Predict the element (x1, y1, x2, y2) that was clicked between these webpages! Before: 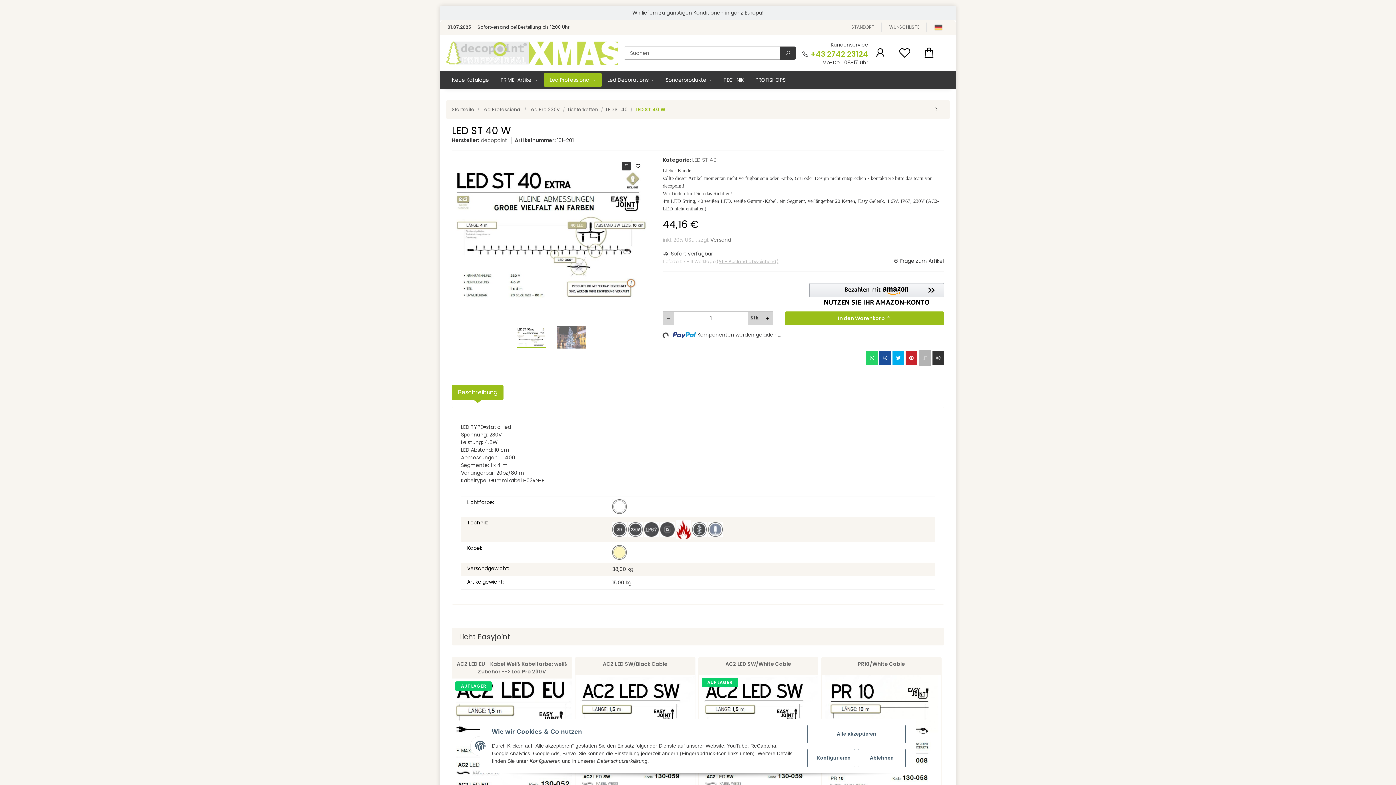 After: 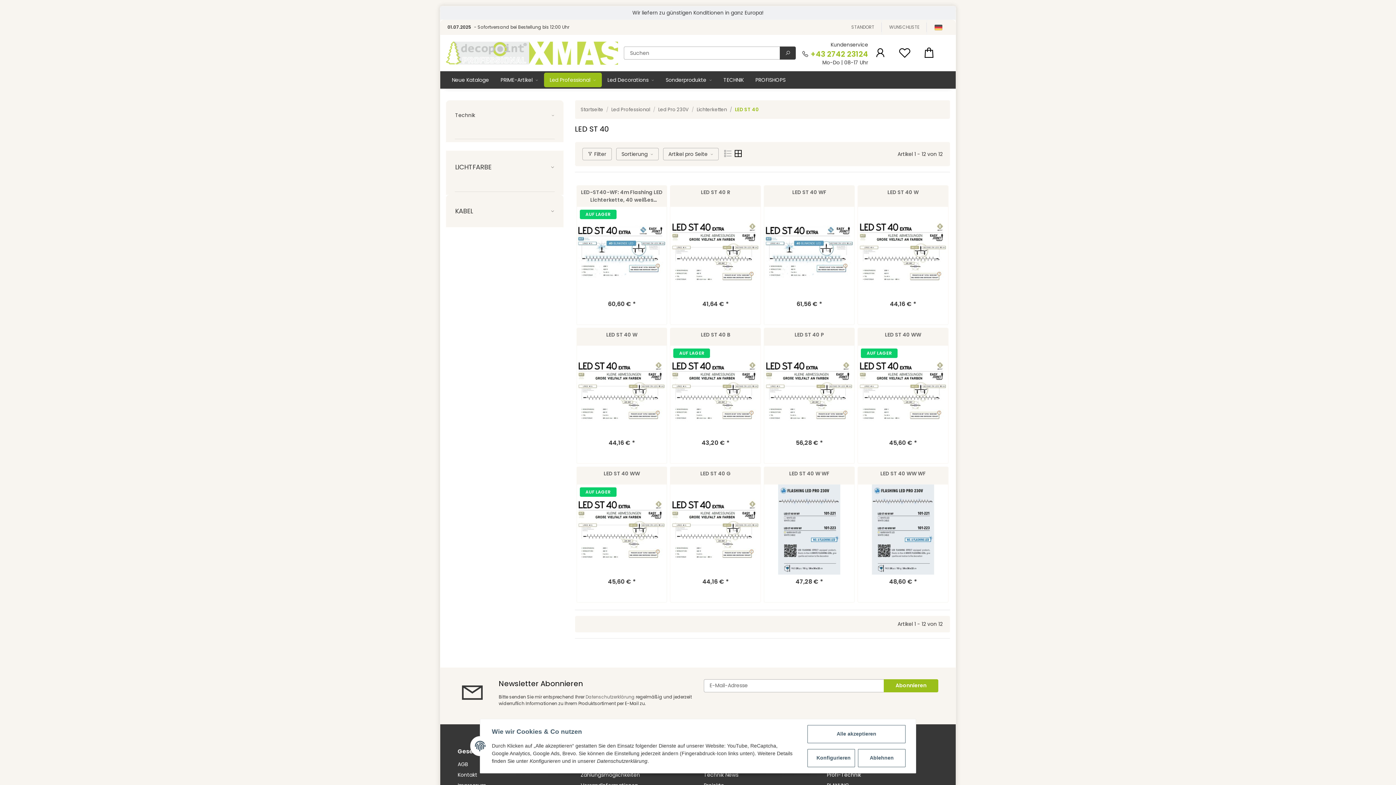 Action: bbox: (606, 106, 627, 113) label: LED ST 40